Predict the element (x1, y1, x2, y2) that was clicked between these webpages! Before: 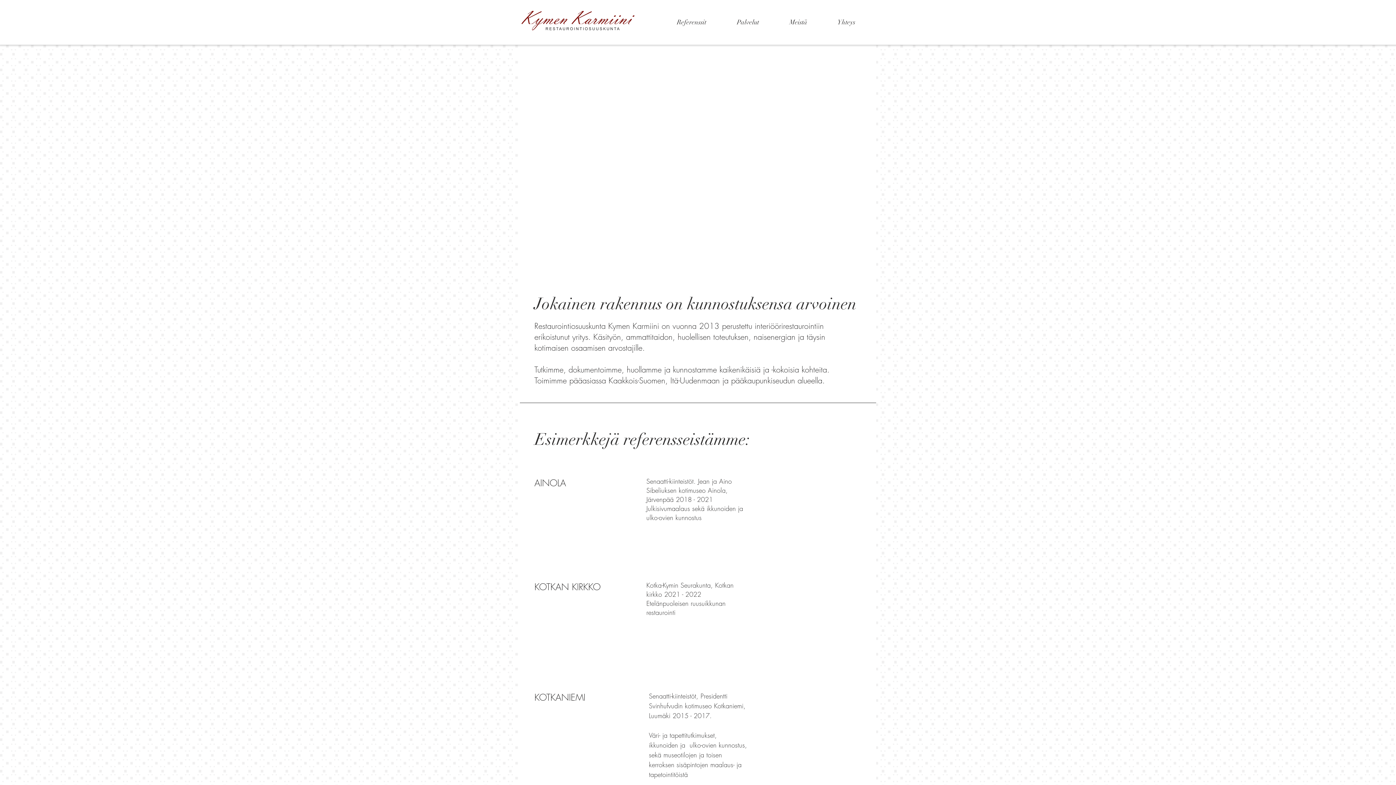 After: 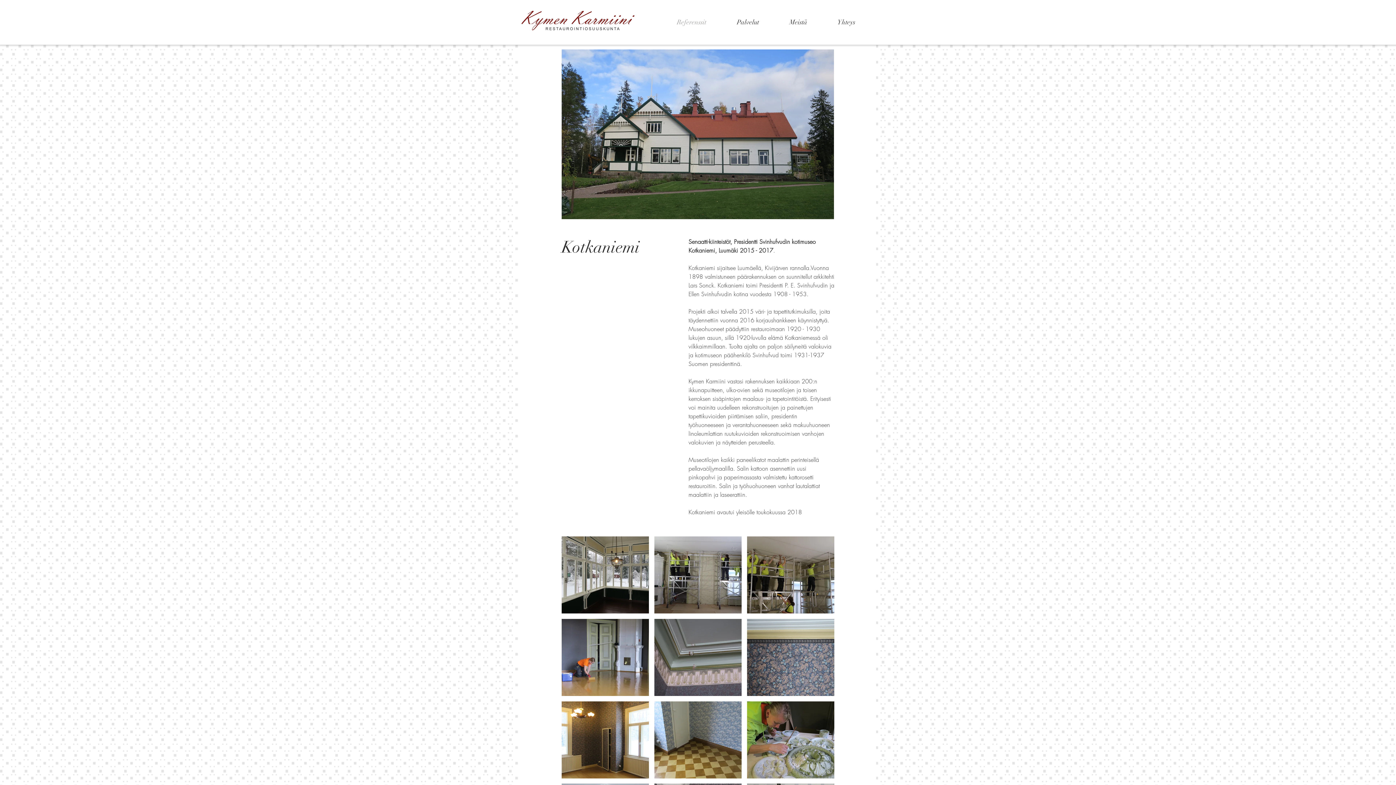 Action: label: AINOLA bbox: (534, 477, 566, 489)